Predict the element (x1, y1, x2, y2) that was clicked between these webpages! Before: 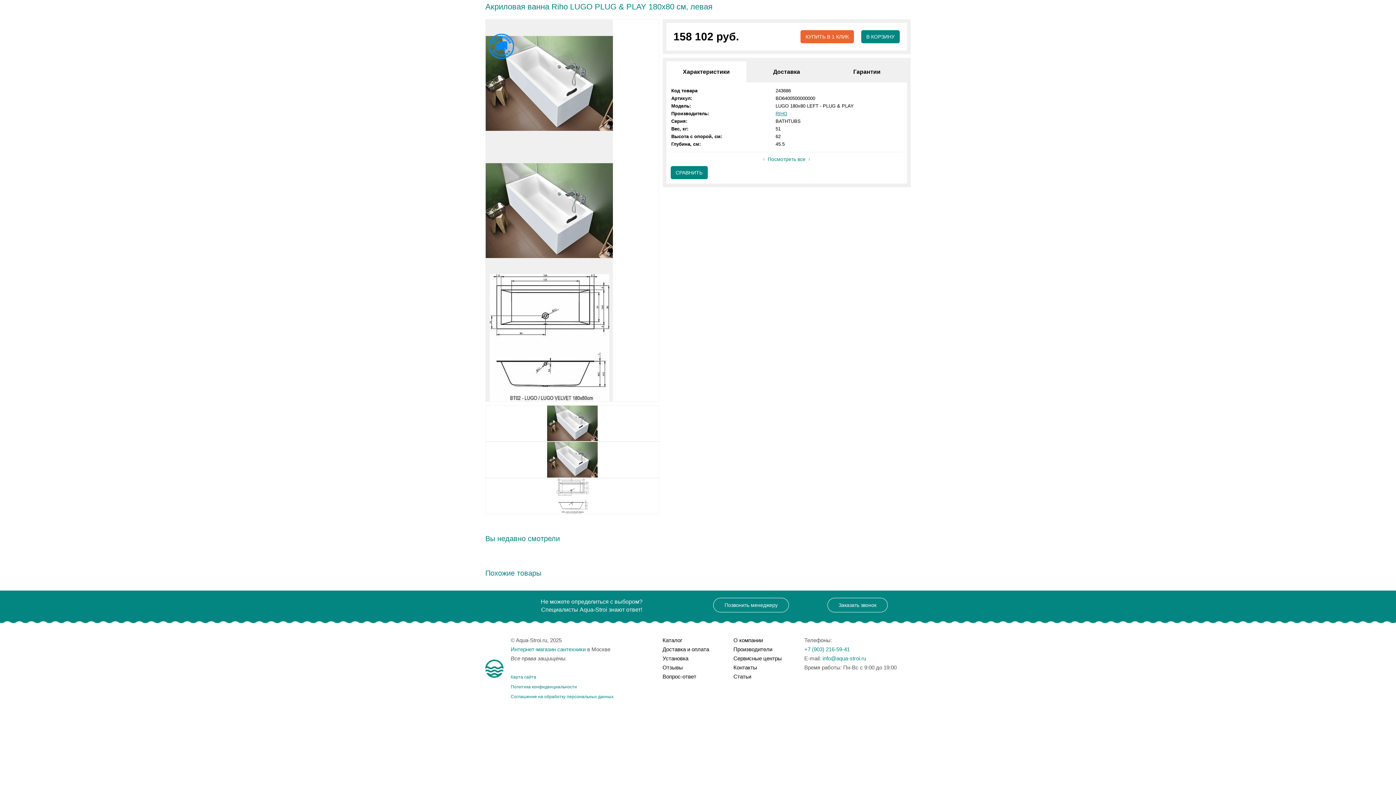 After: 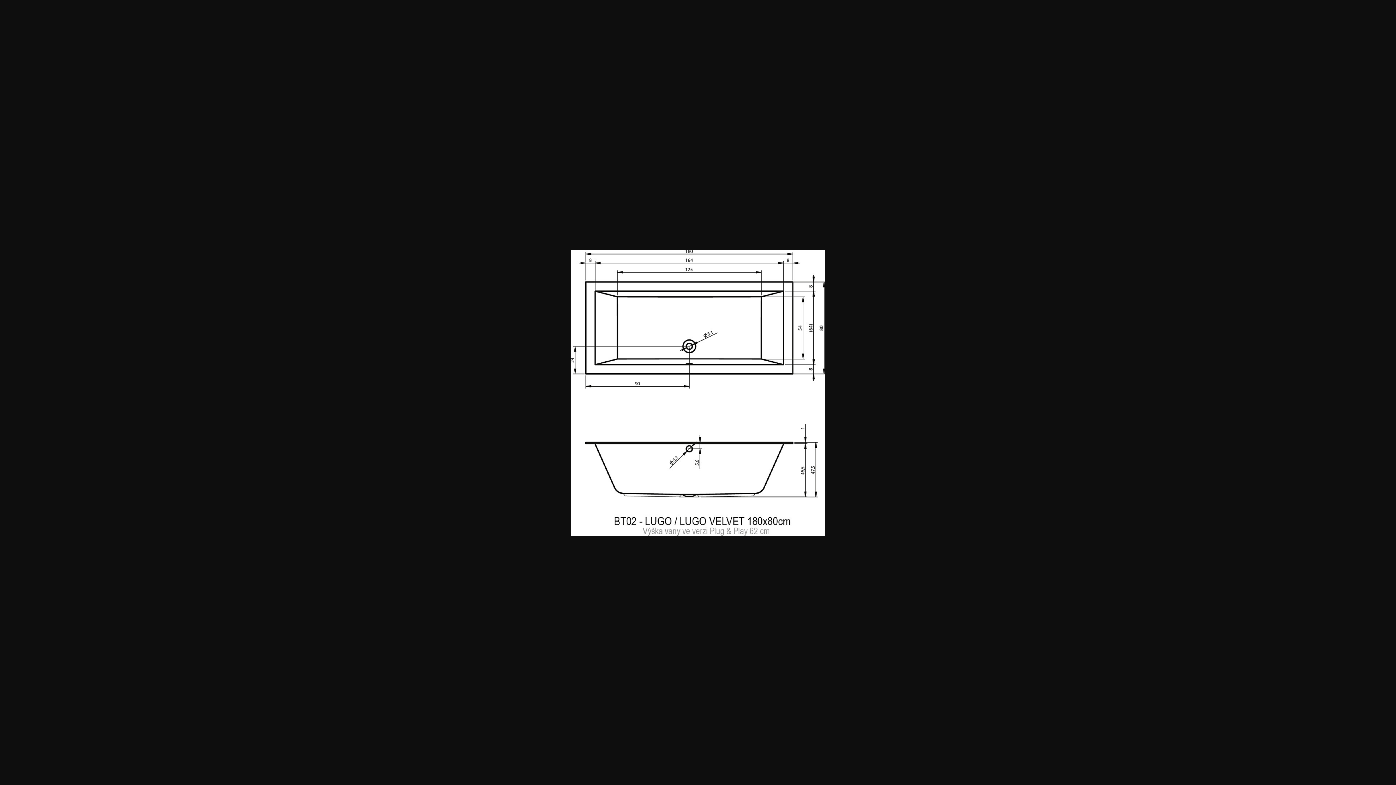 Action: bbox: (485, 274, 613, 401)